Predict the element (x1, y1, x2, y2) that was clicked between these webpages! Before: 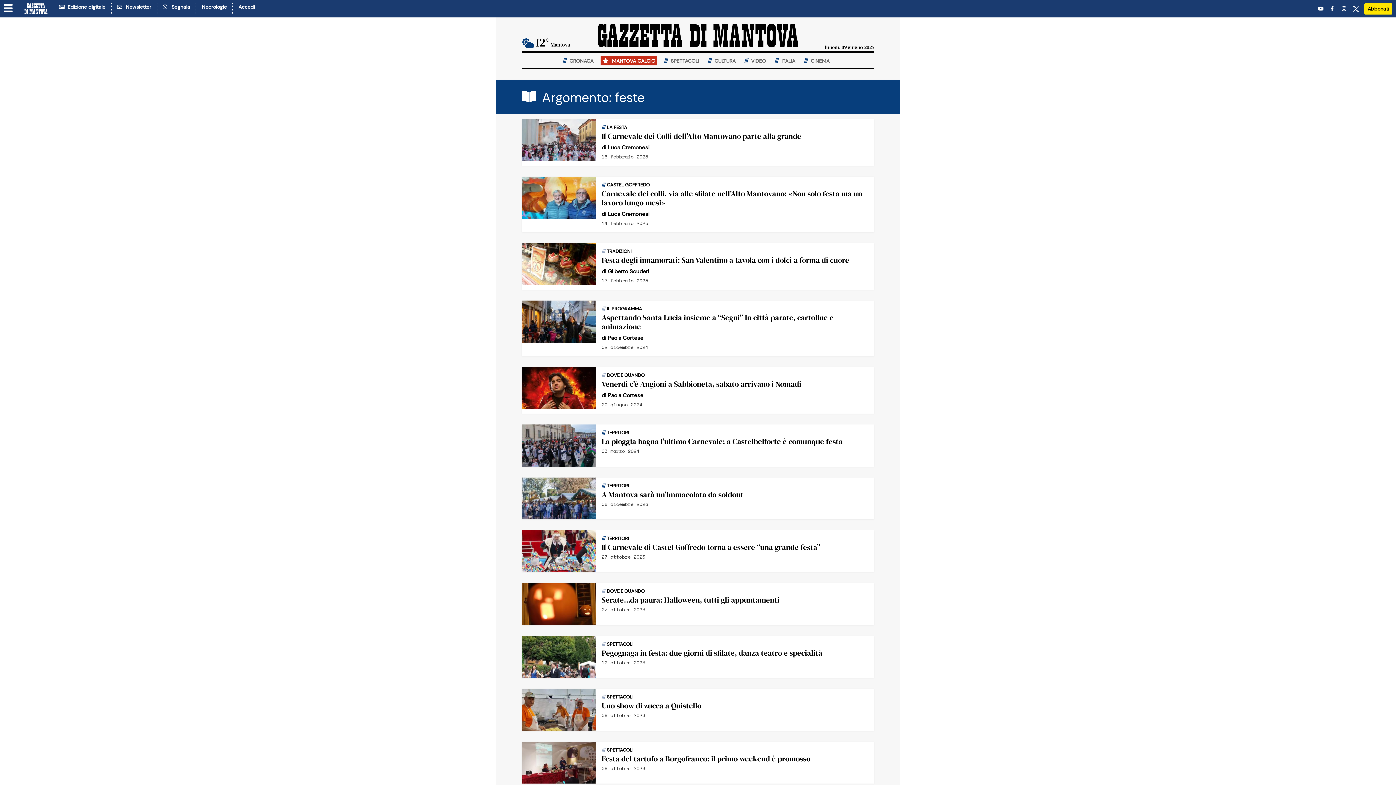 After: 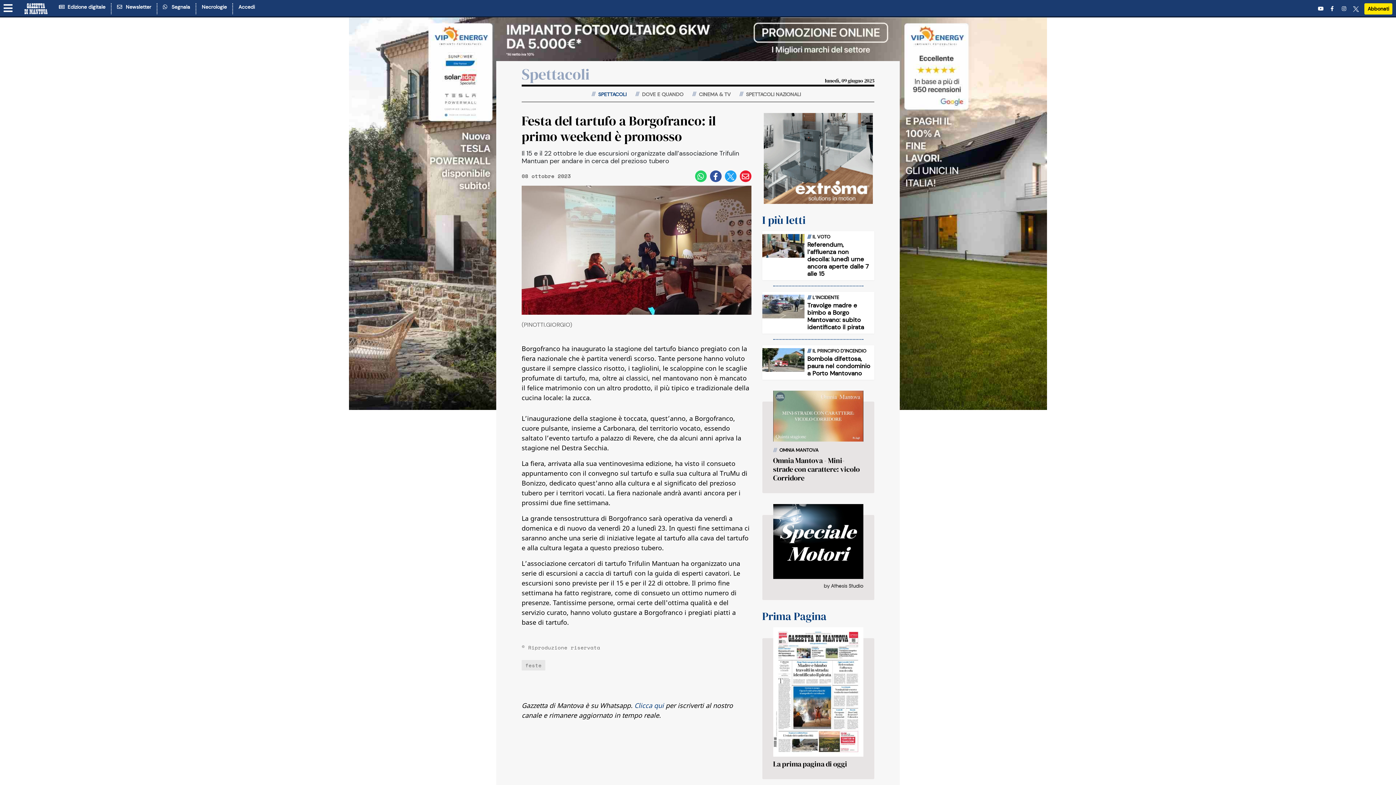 Action: bbox: (521, 742, 596, 783)